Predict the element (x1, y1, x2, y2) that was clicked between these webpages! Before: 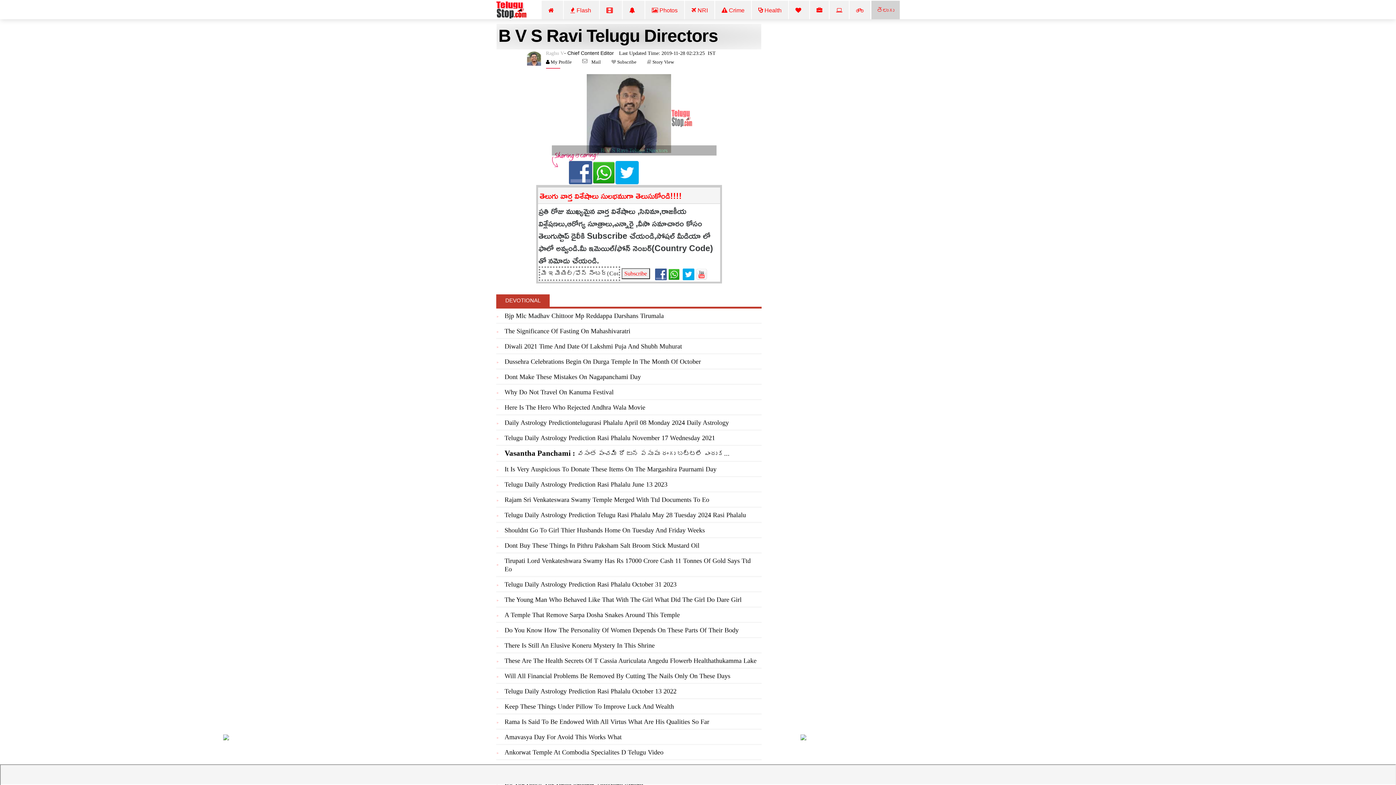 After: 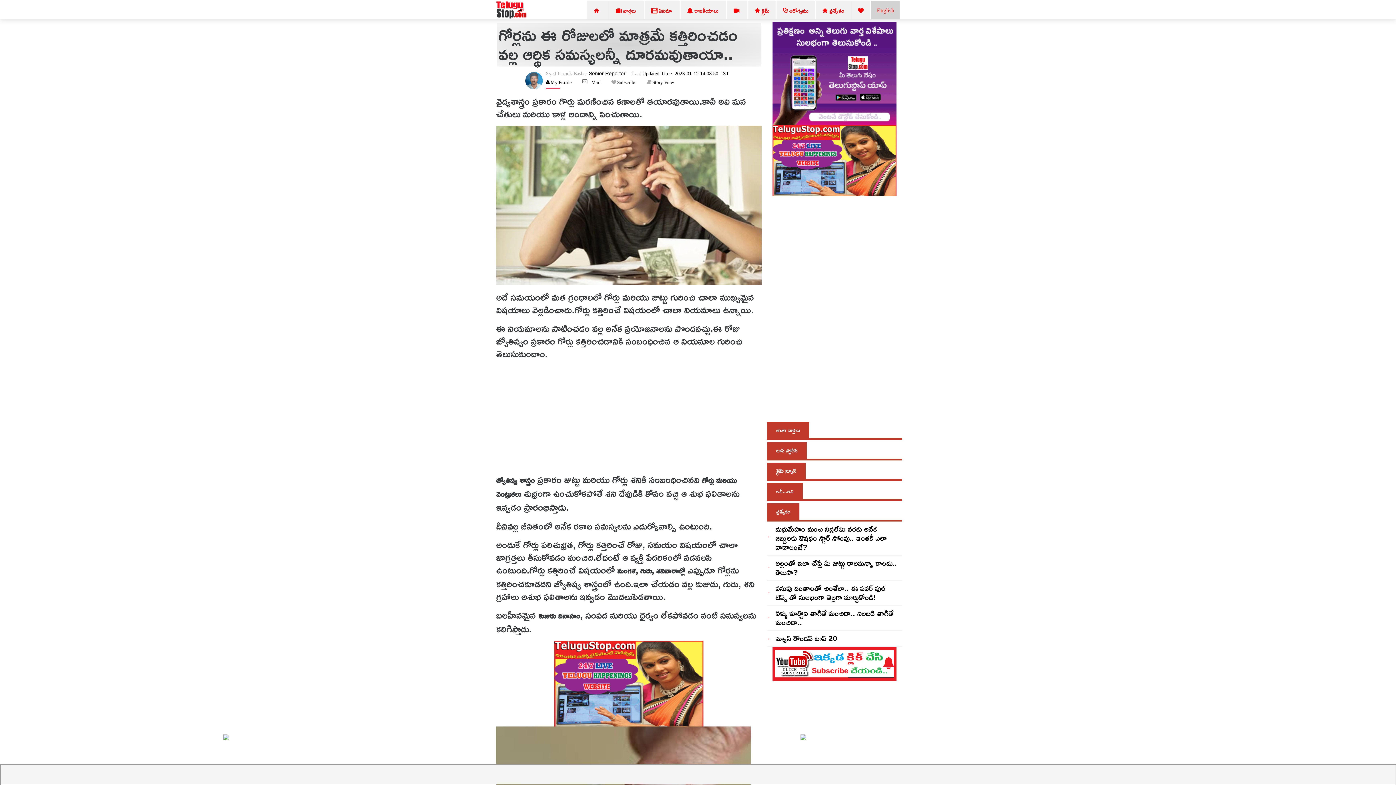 Action: bbox: (504, 672, 730, 680) label: Will All Financial Problems Be Removed By Cutting The Nails Only On These Days